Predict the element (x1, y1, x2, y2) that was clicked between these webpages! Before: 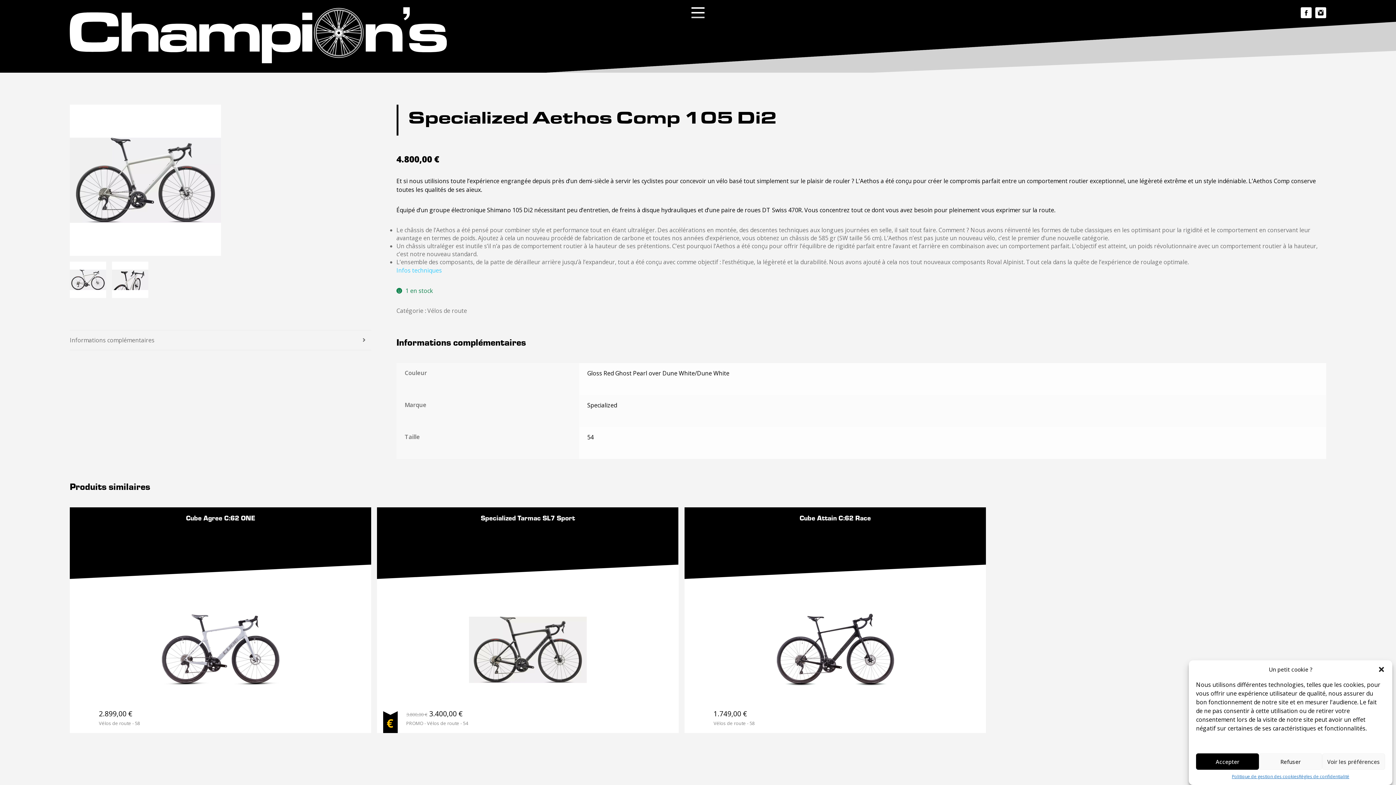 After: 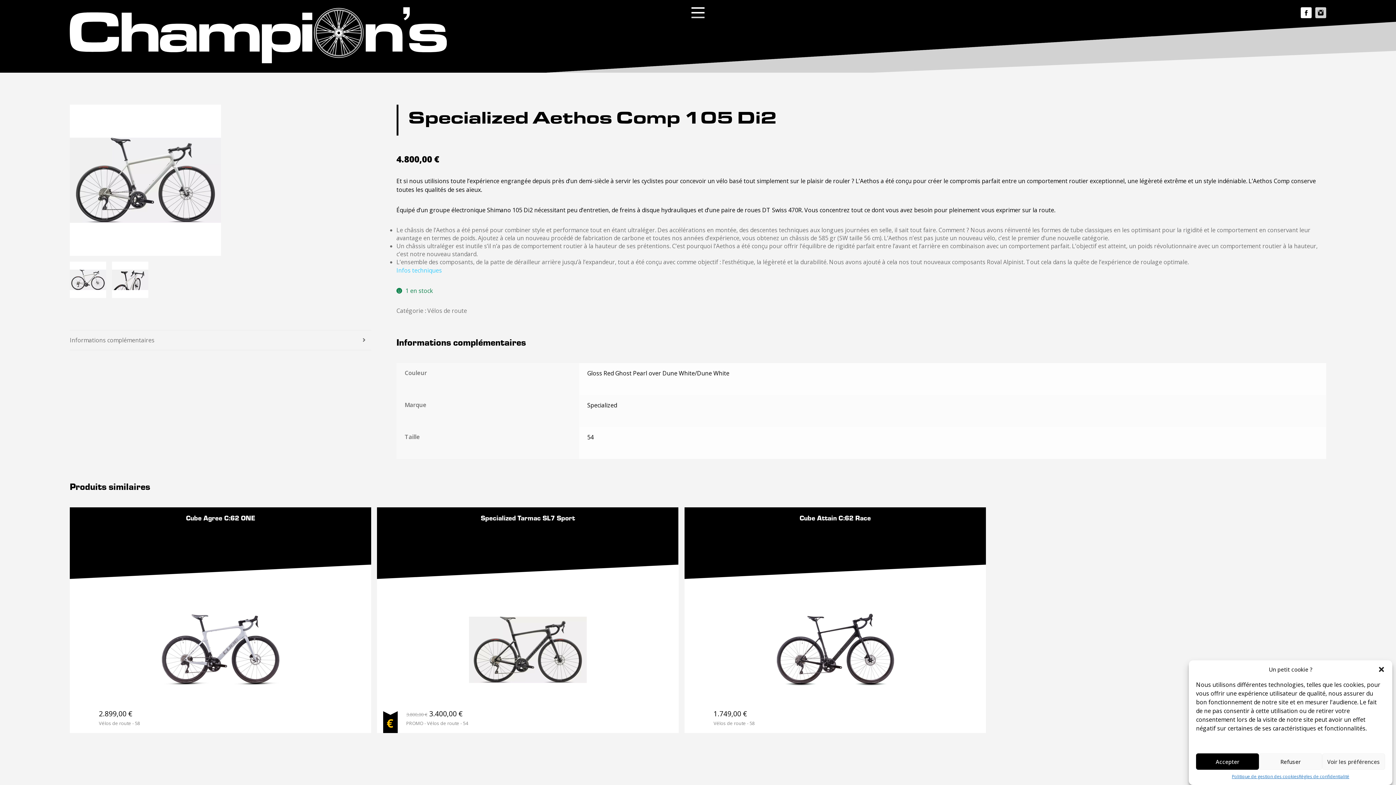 Action: bbox: (1315, 7, 1326, 18)